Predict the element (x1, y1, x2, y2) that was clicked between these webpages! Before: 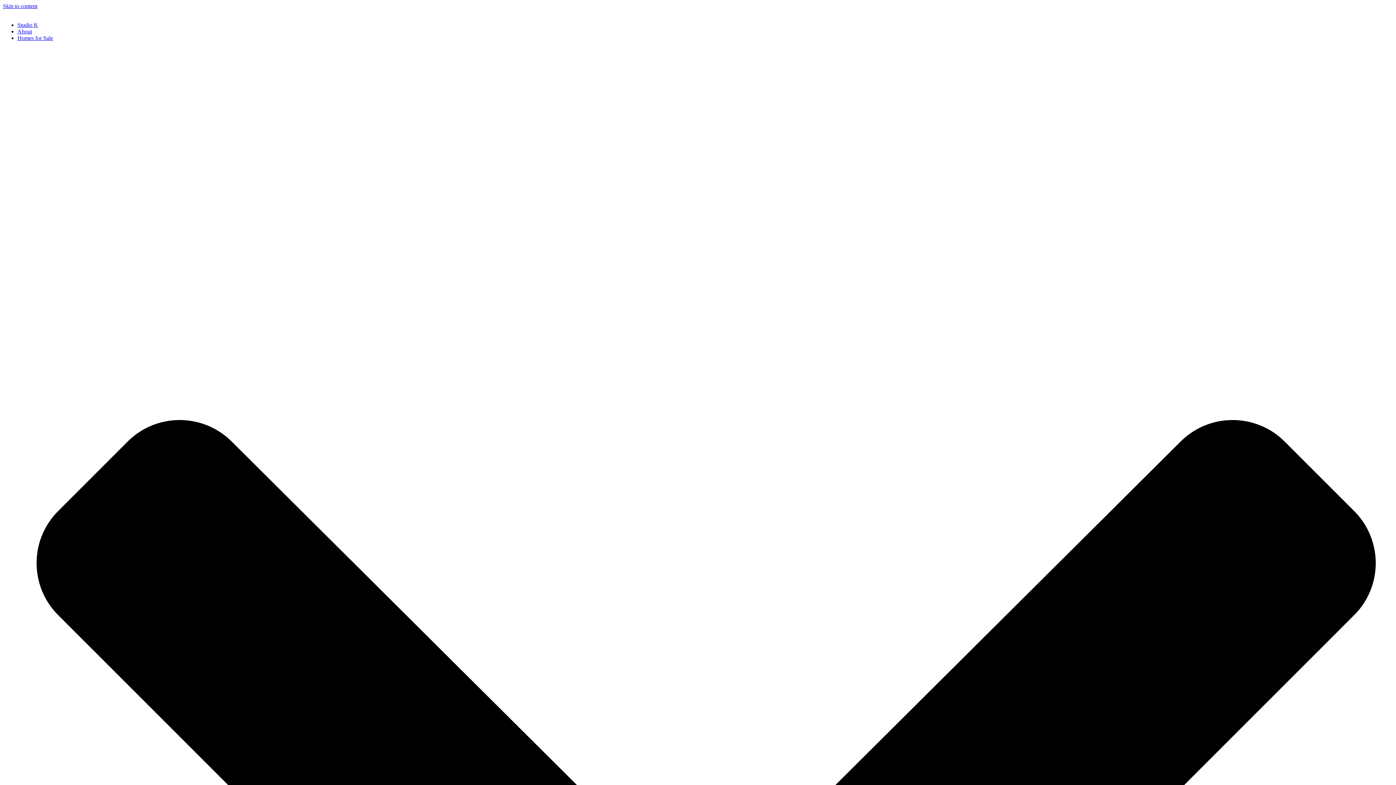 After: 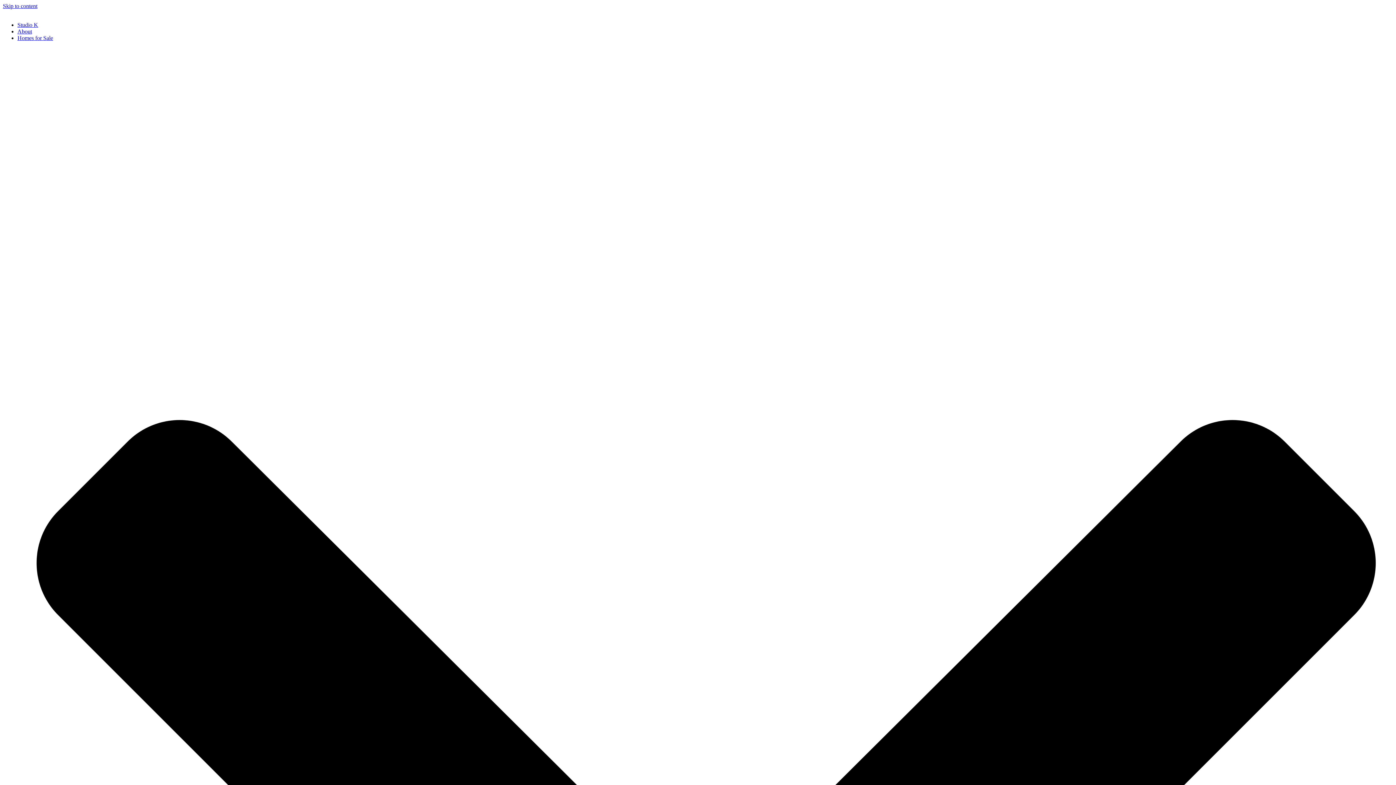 Action: label: About bbox: (17, 28, 32, 34)